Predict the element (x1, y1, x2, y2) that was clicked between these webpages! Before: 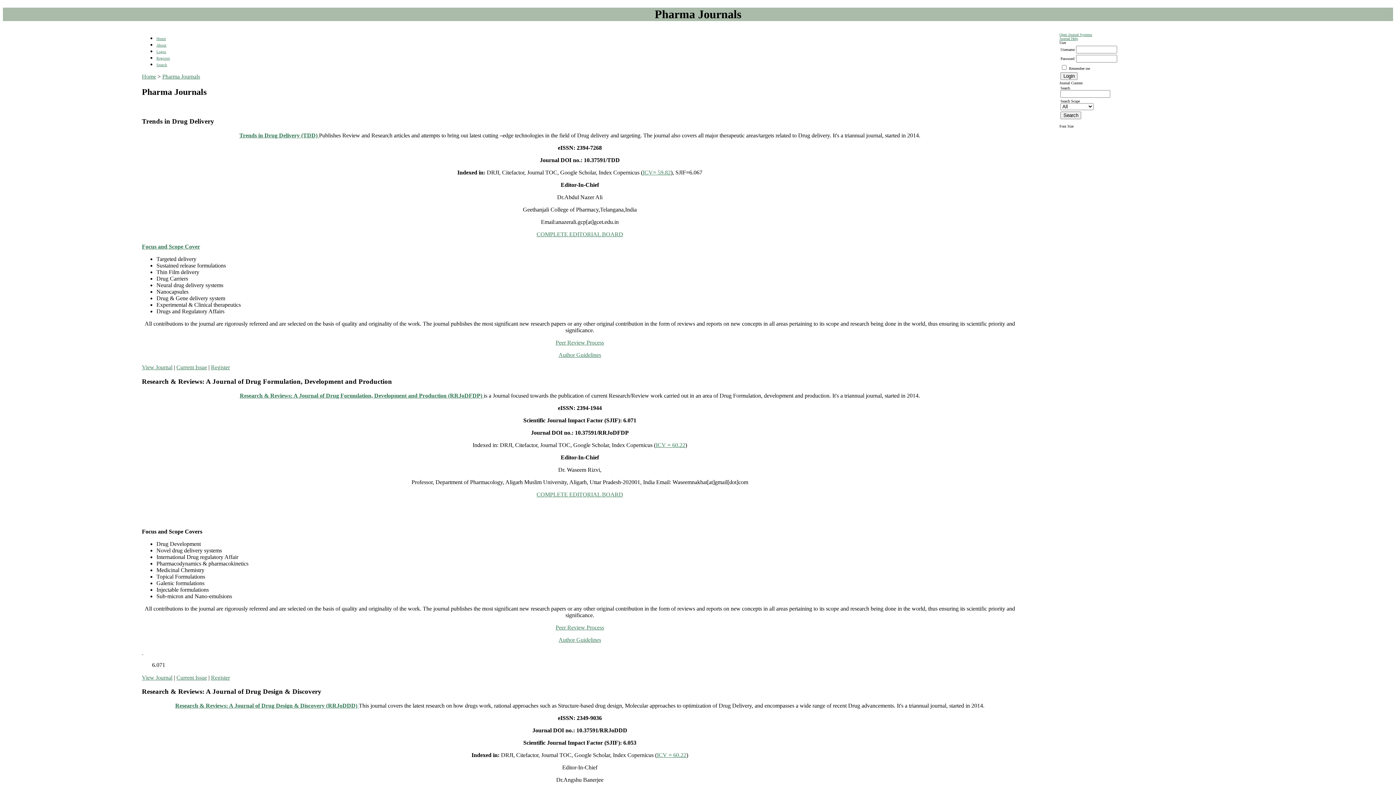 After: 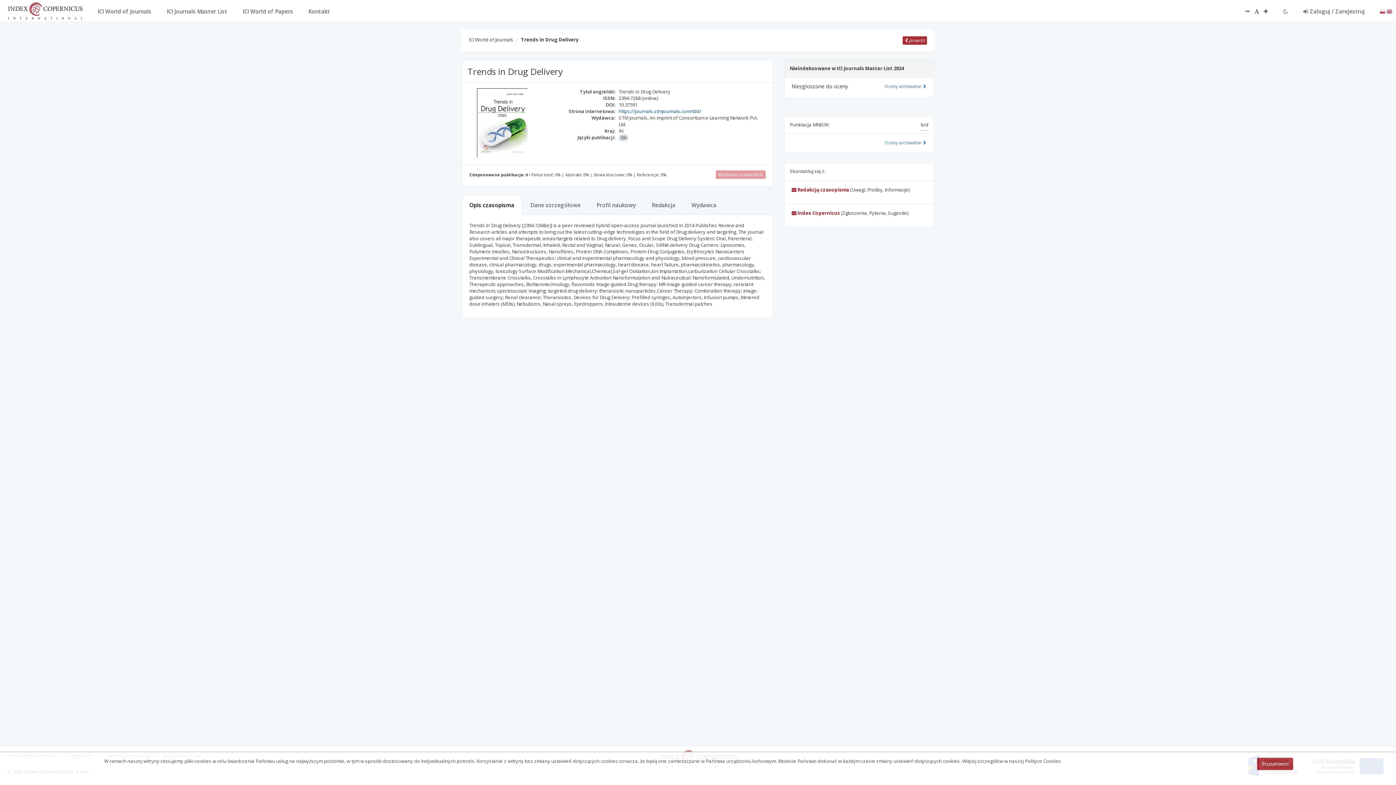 Action: bbox: (642, 169, 670, 175) label: ICV= 59.82